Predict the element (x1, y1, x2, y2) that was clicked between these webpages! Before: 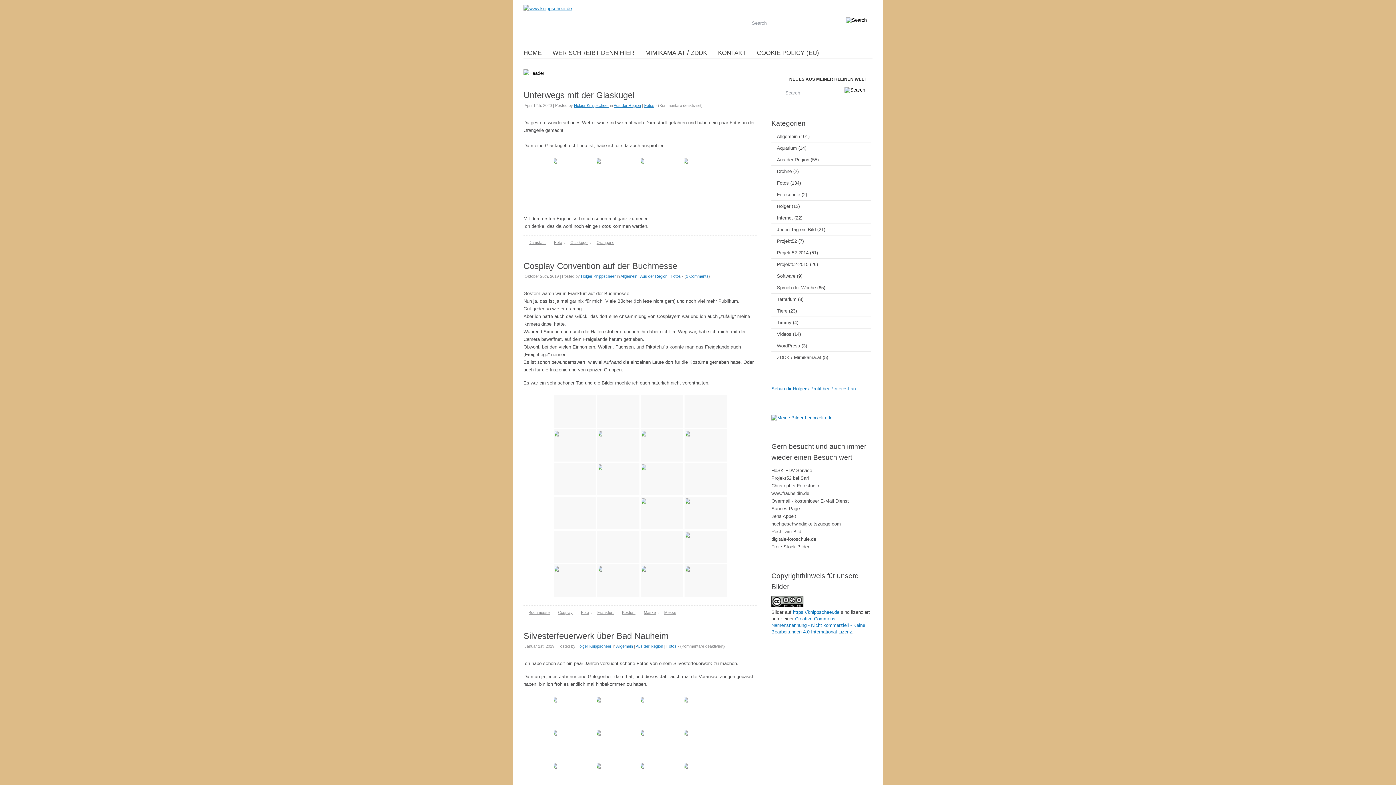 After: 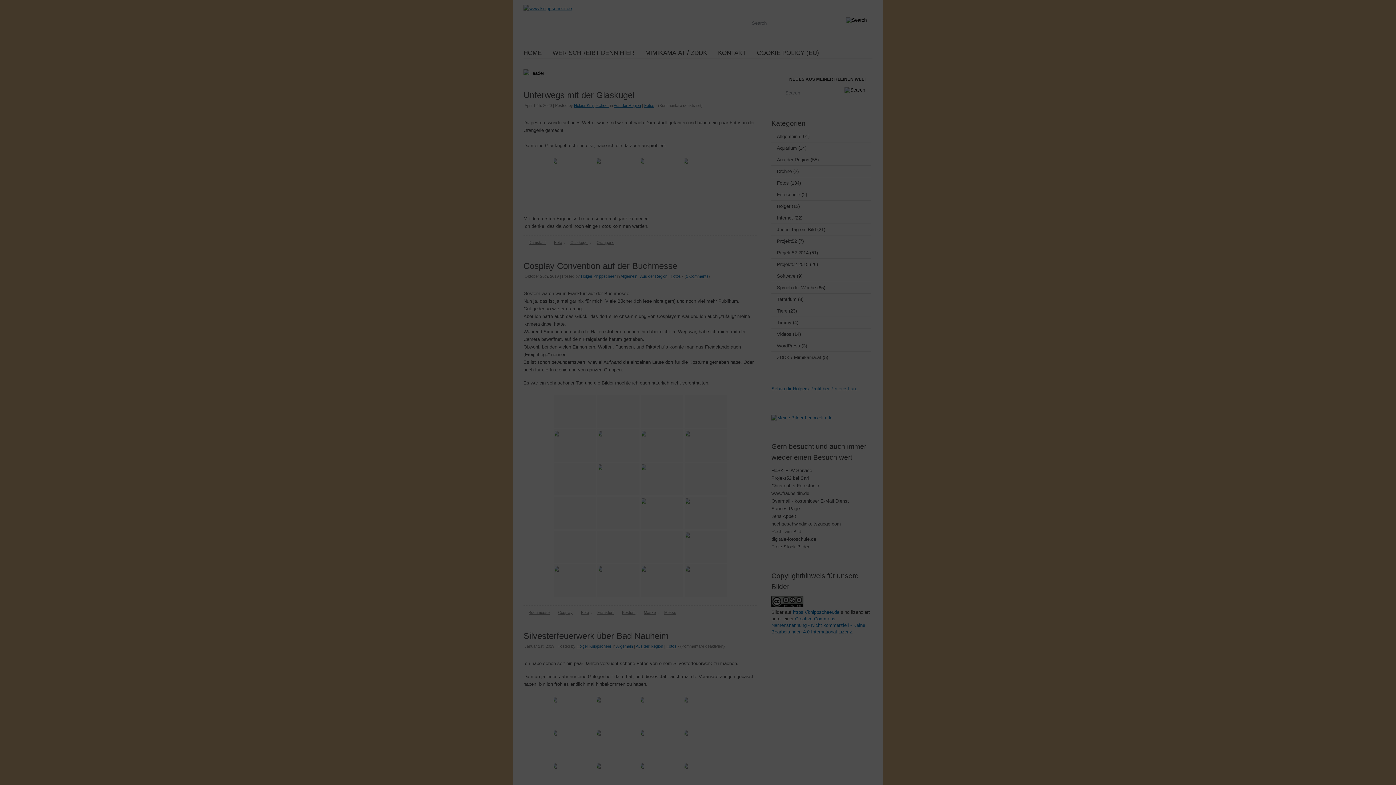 Action: bbox: (553, 497, 596, 529)